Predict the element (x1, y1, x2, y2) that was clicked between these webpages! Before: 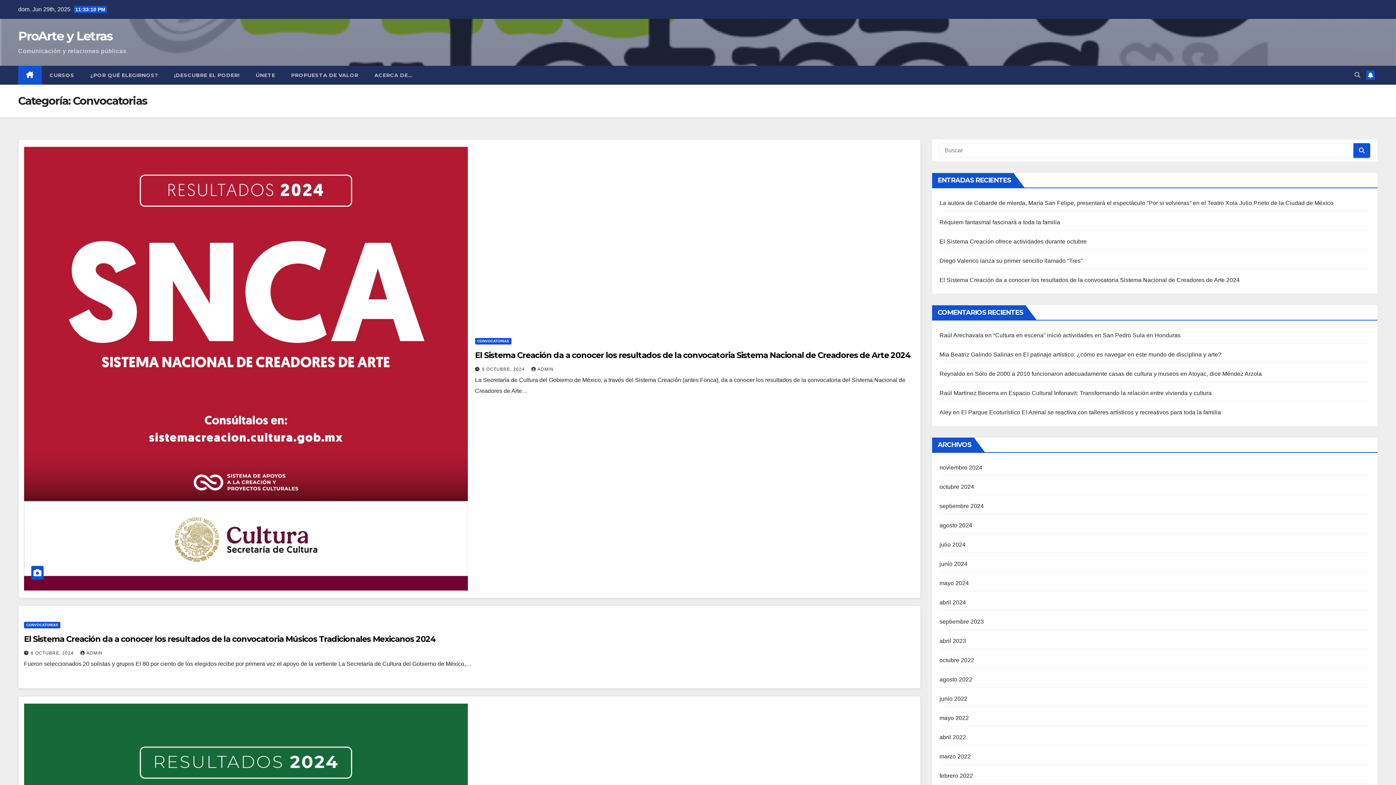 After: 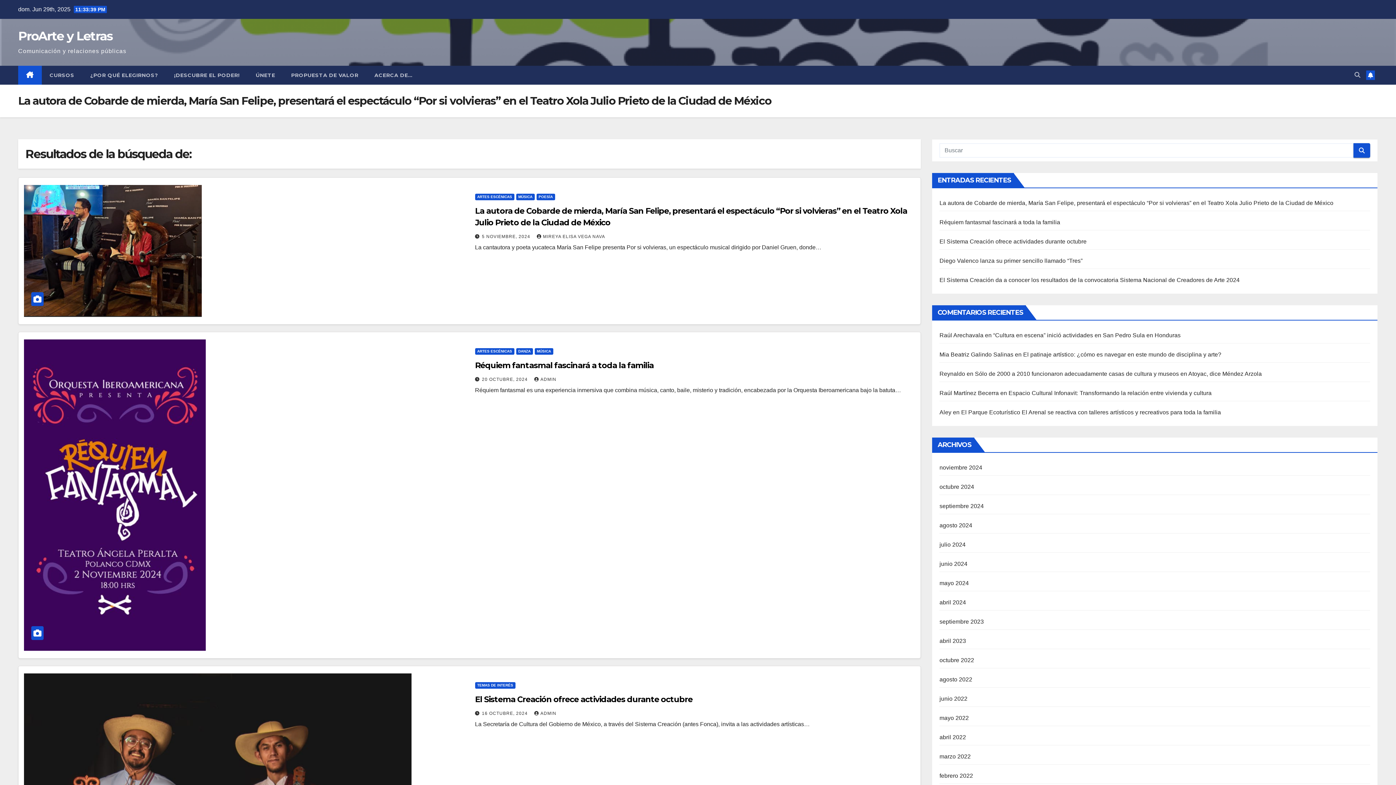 Action: bbox: (1353, 143, 1370, 157)